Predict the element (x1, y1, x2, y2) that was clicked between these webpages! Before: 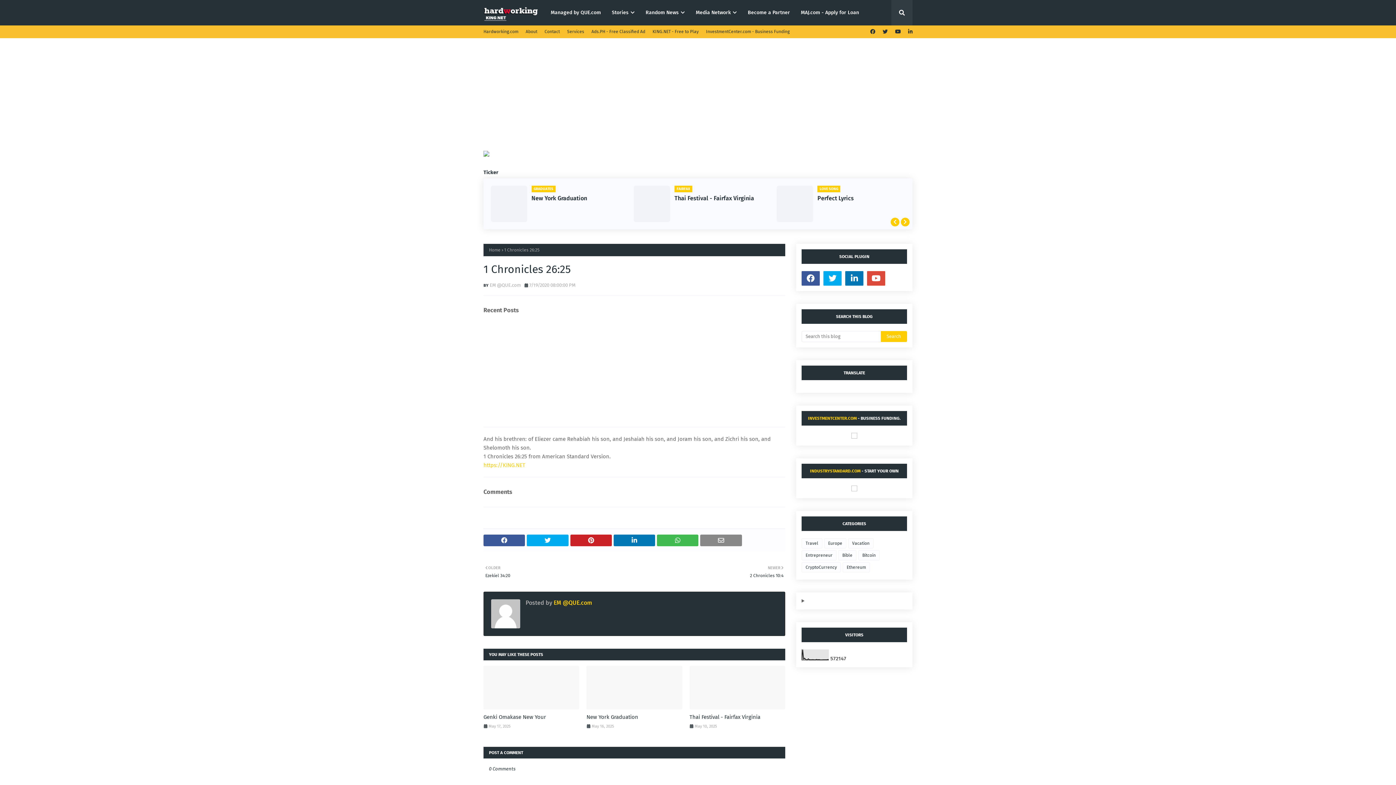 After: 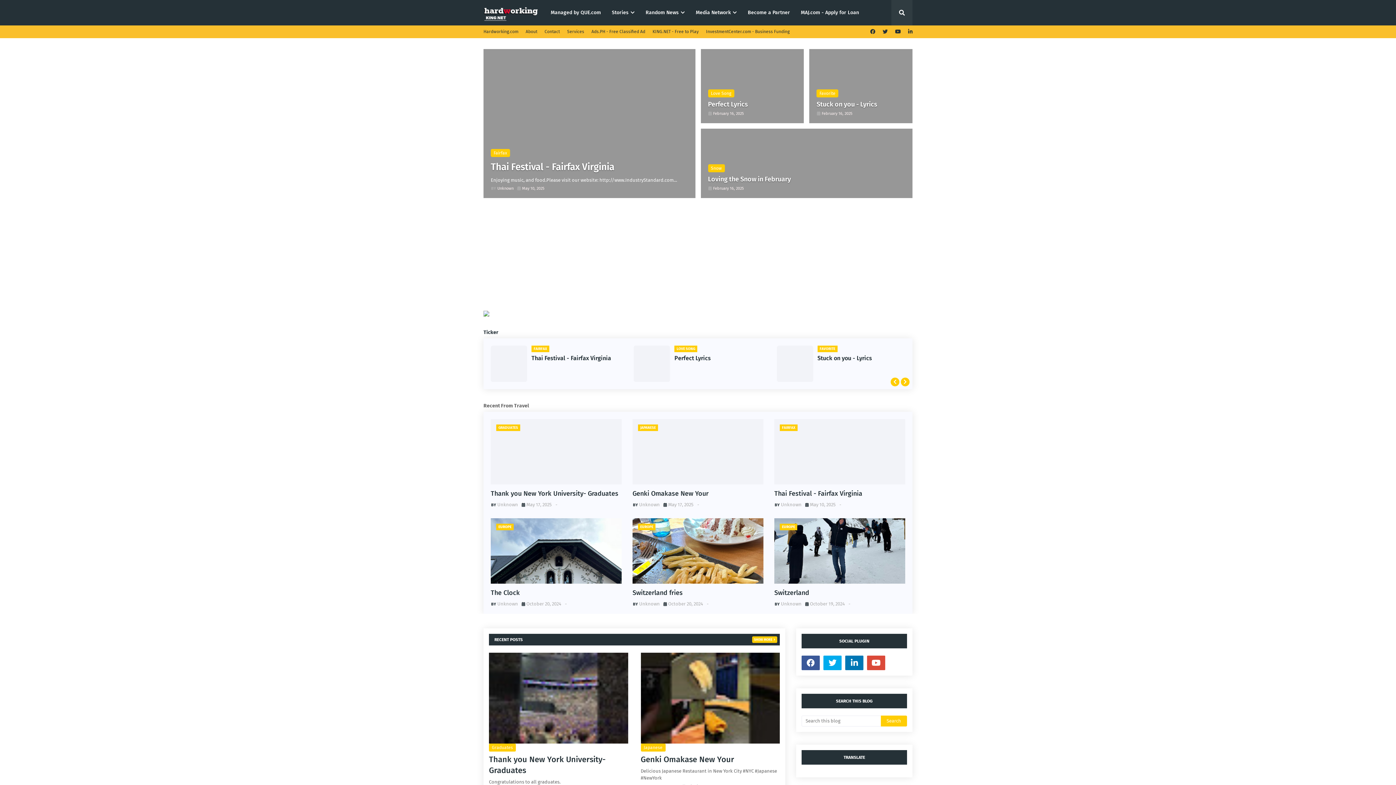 Action: bbox: (483, 3, 538, 22)